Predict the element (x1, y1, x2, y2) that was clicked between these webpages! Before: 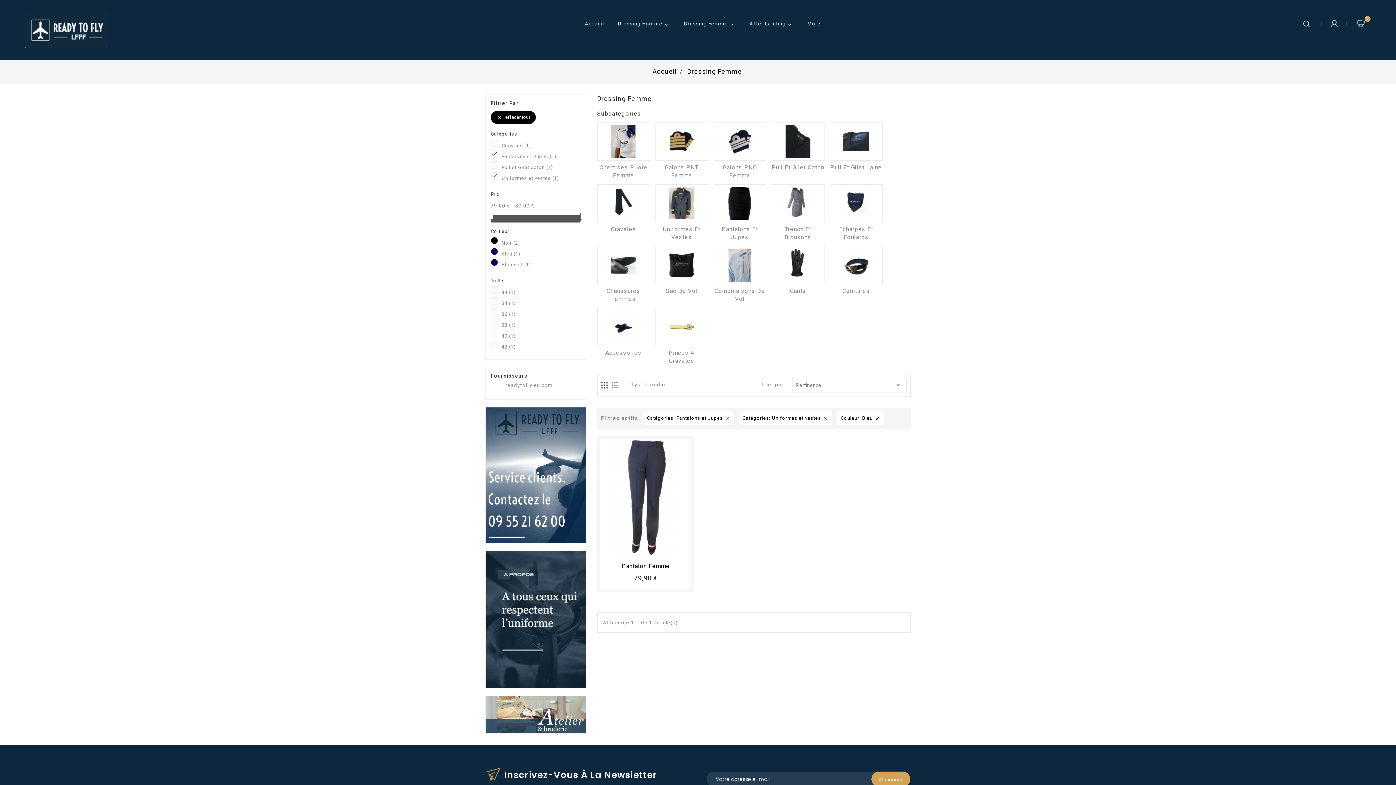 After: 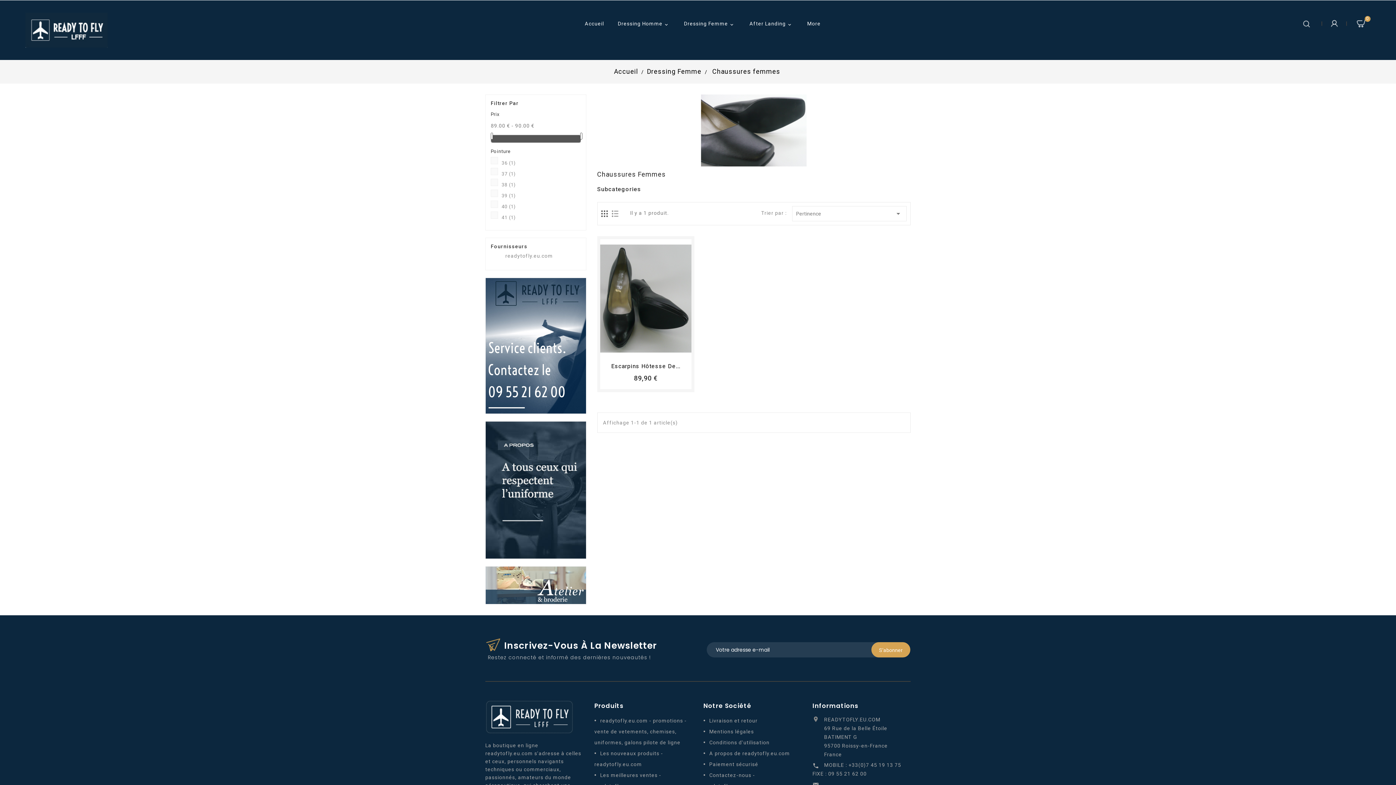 Action: bbox: (597, 246, 650, 284)